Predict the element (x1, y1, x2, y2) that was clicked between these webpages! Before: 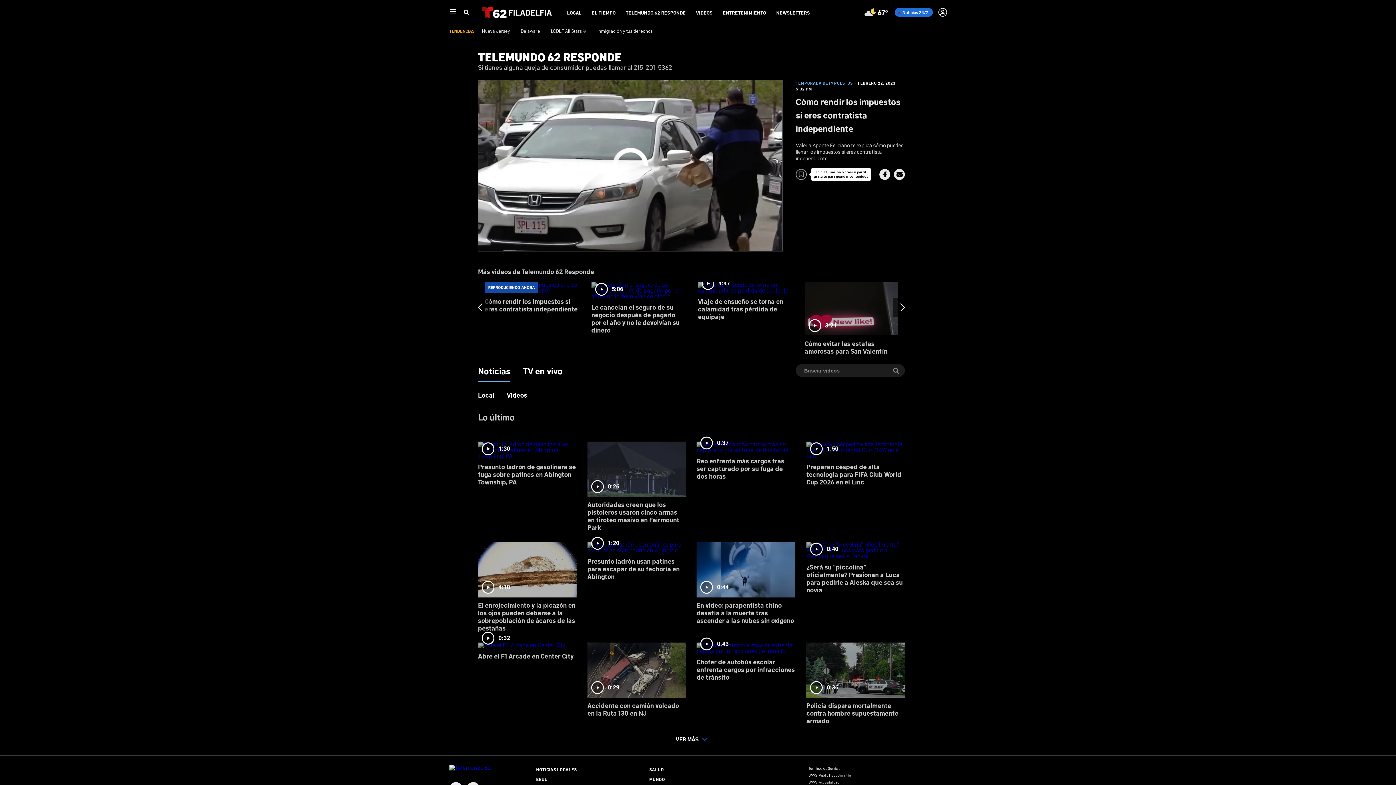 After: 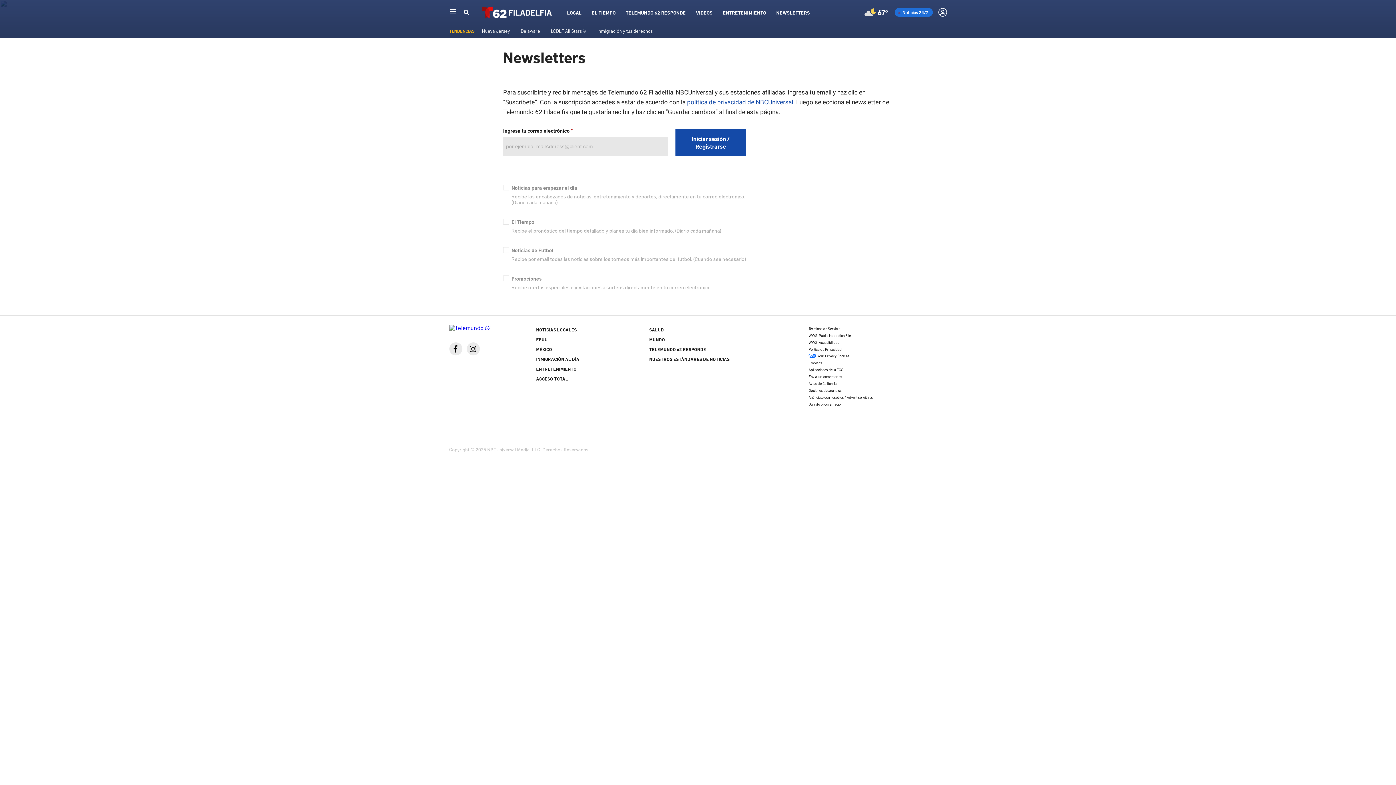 Action: label: NEWSLETTERS bbox: (776, 9, 810, 15)